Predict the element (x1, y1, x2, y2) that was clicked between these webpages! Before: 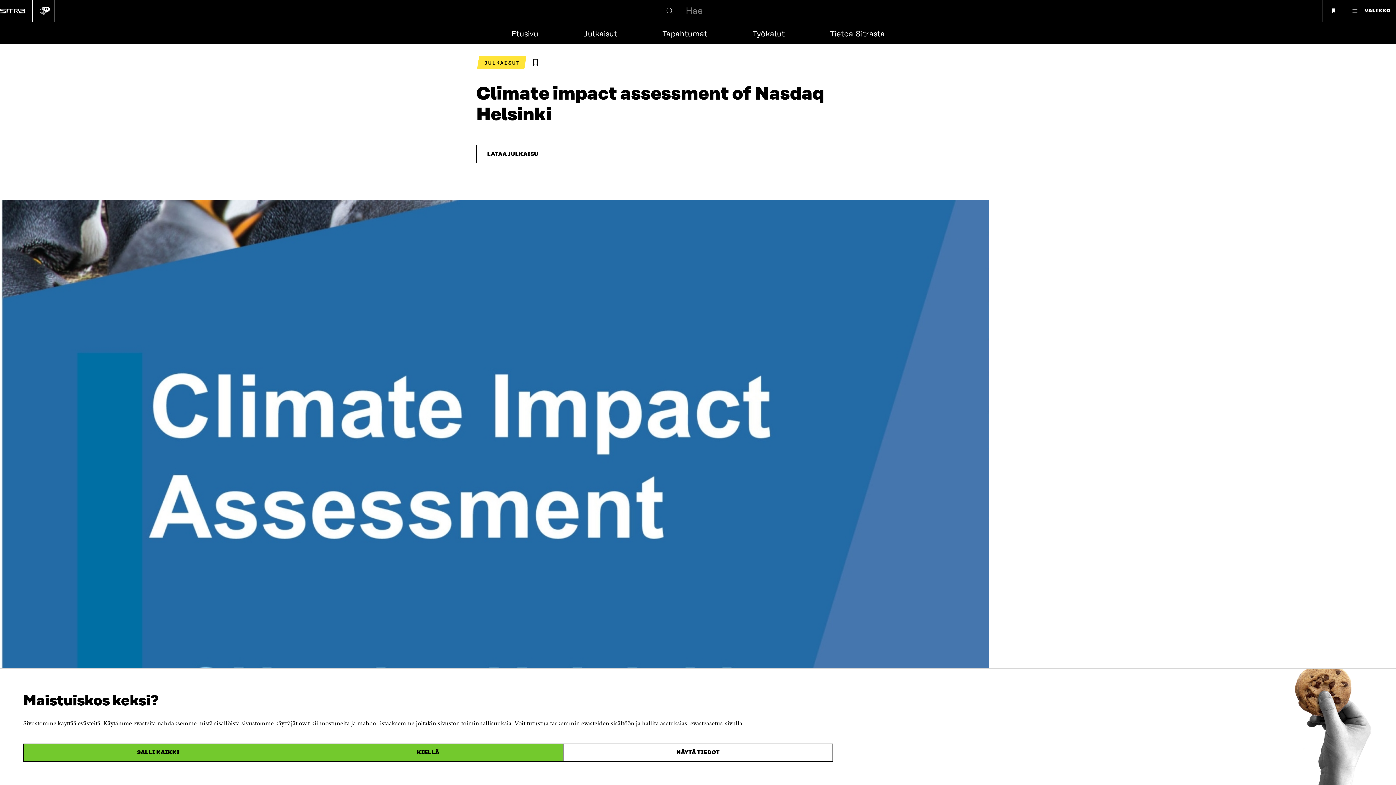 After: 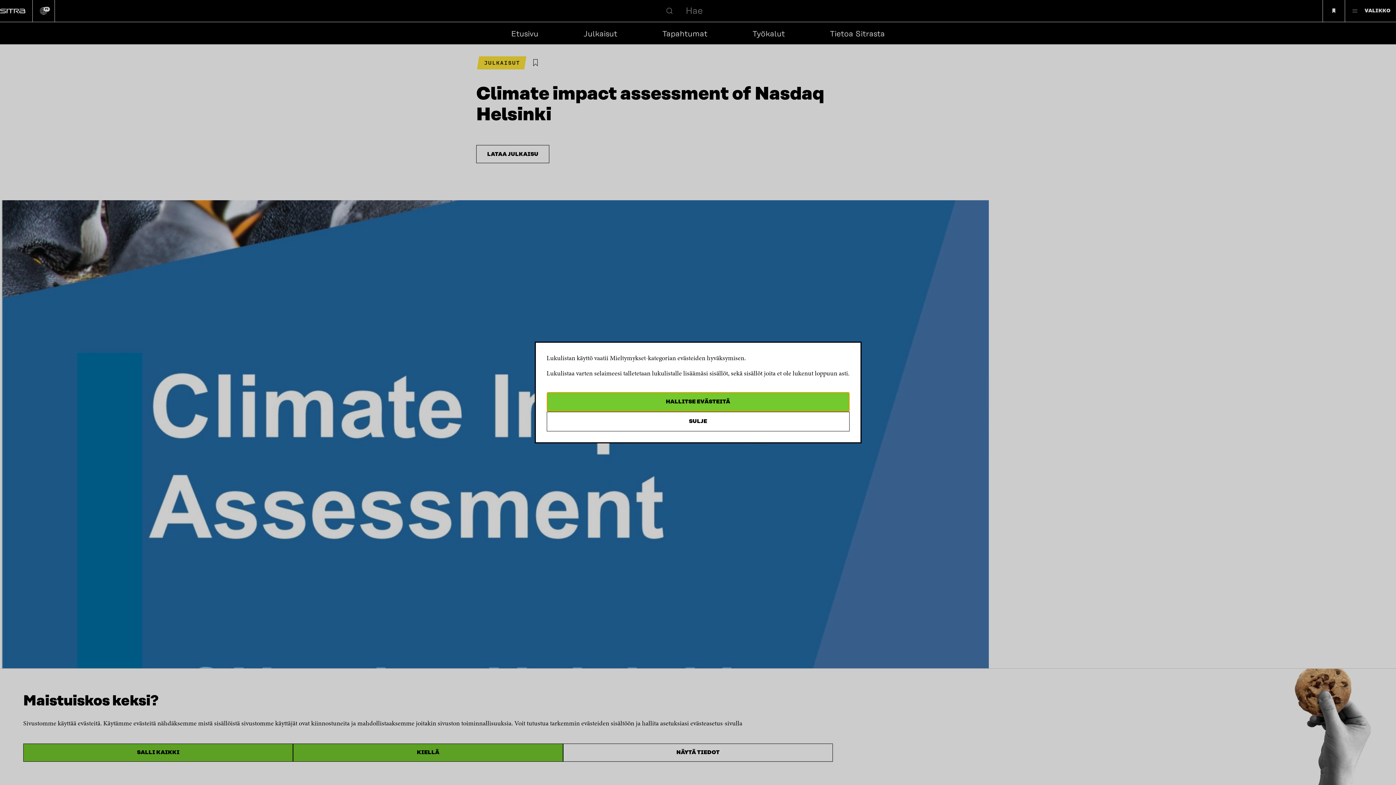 Action: label: Lisää 'Climate impact assessment of Nasdaq Helsinki' lukulistalle bbox: (528, 56, 542, 69)